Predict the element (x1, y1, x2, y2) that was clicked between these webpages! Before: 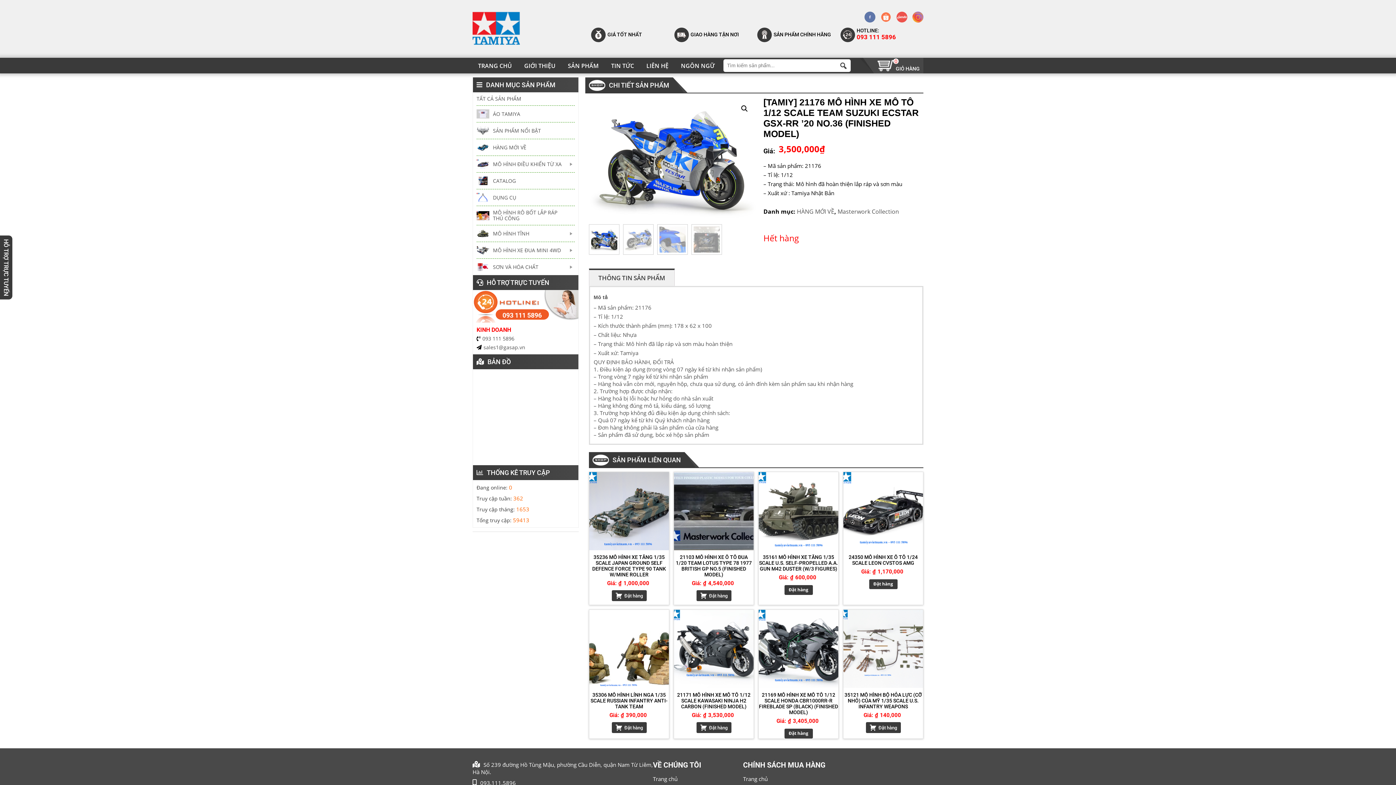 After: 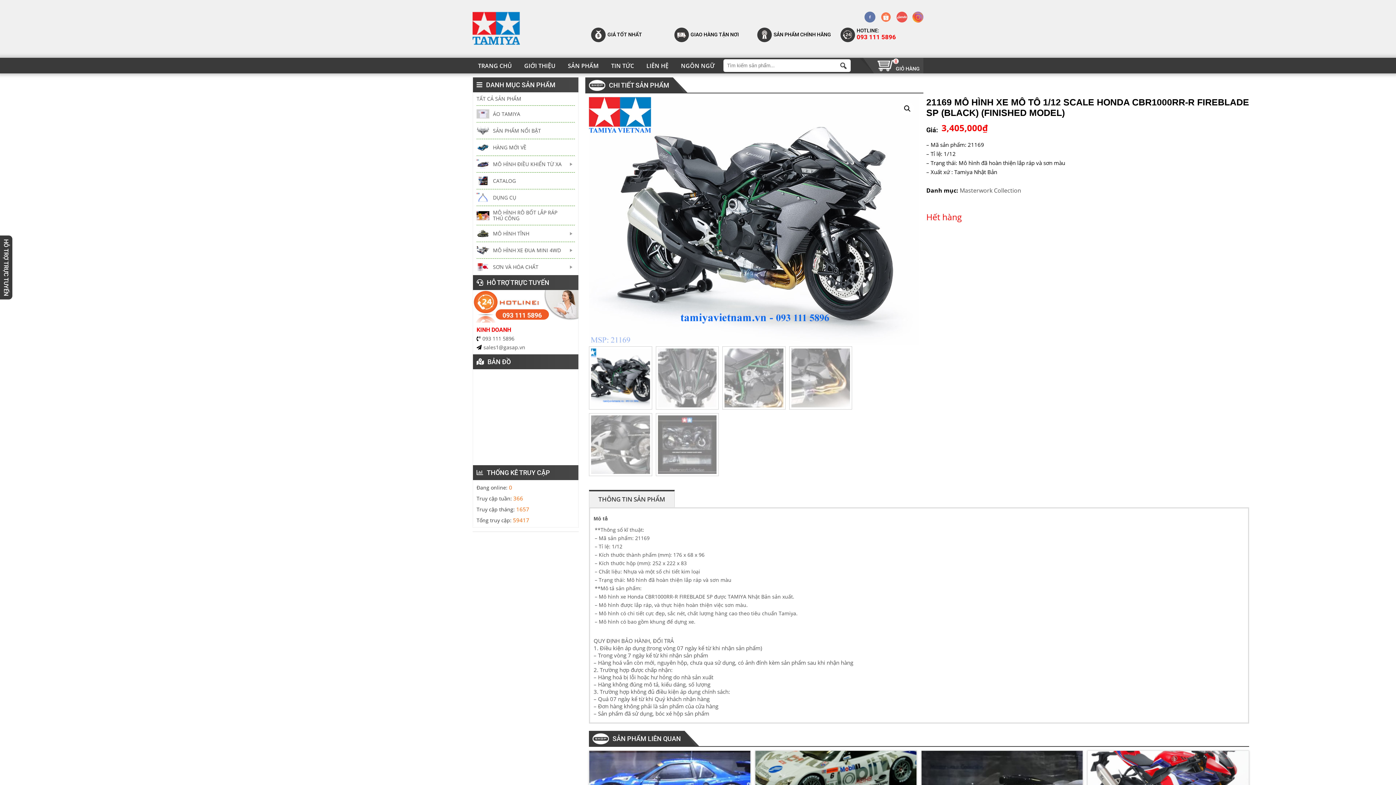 Action: label: Read more about “21169 Mô hình xe mô tô 1/12 SCALE Honda CBR1000RR-R FIREBLADE SP (BLACK) (FINISHED MODEL)” bbox: (784, 729, 812, 738)